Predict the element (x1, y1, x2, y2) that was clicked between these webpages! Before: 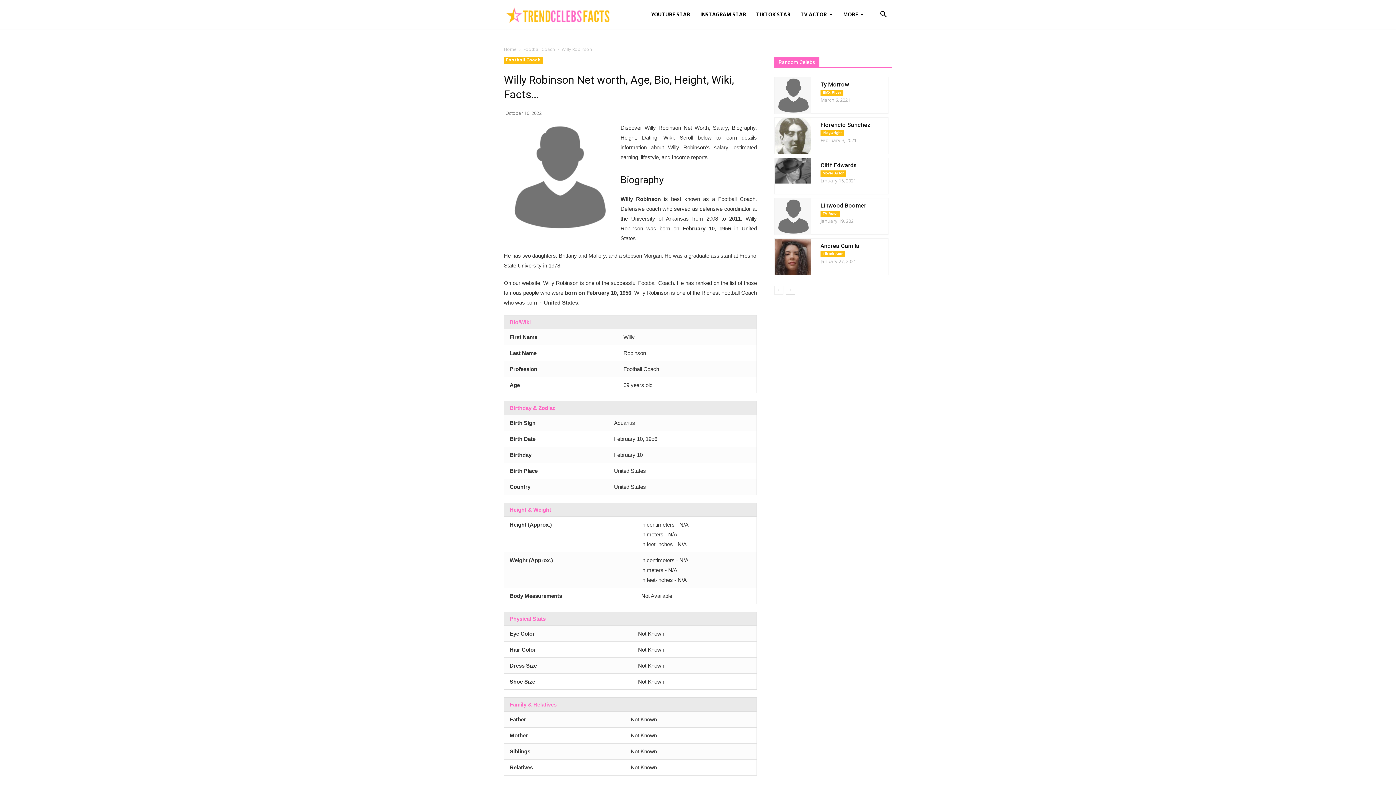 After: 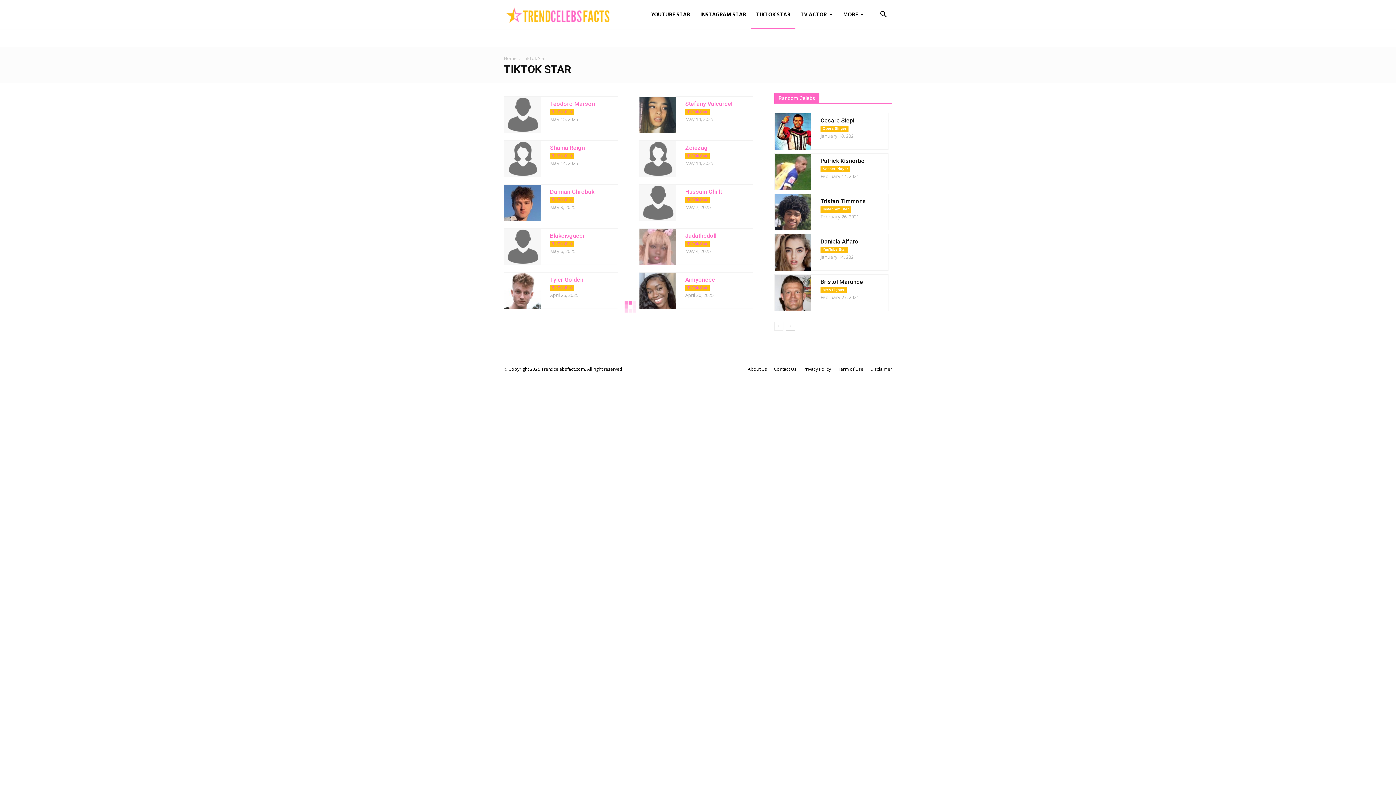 Action: bbox: (820, 251, 845, 257) label: TikTok Star